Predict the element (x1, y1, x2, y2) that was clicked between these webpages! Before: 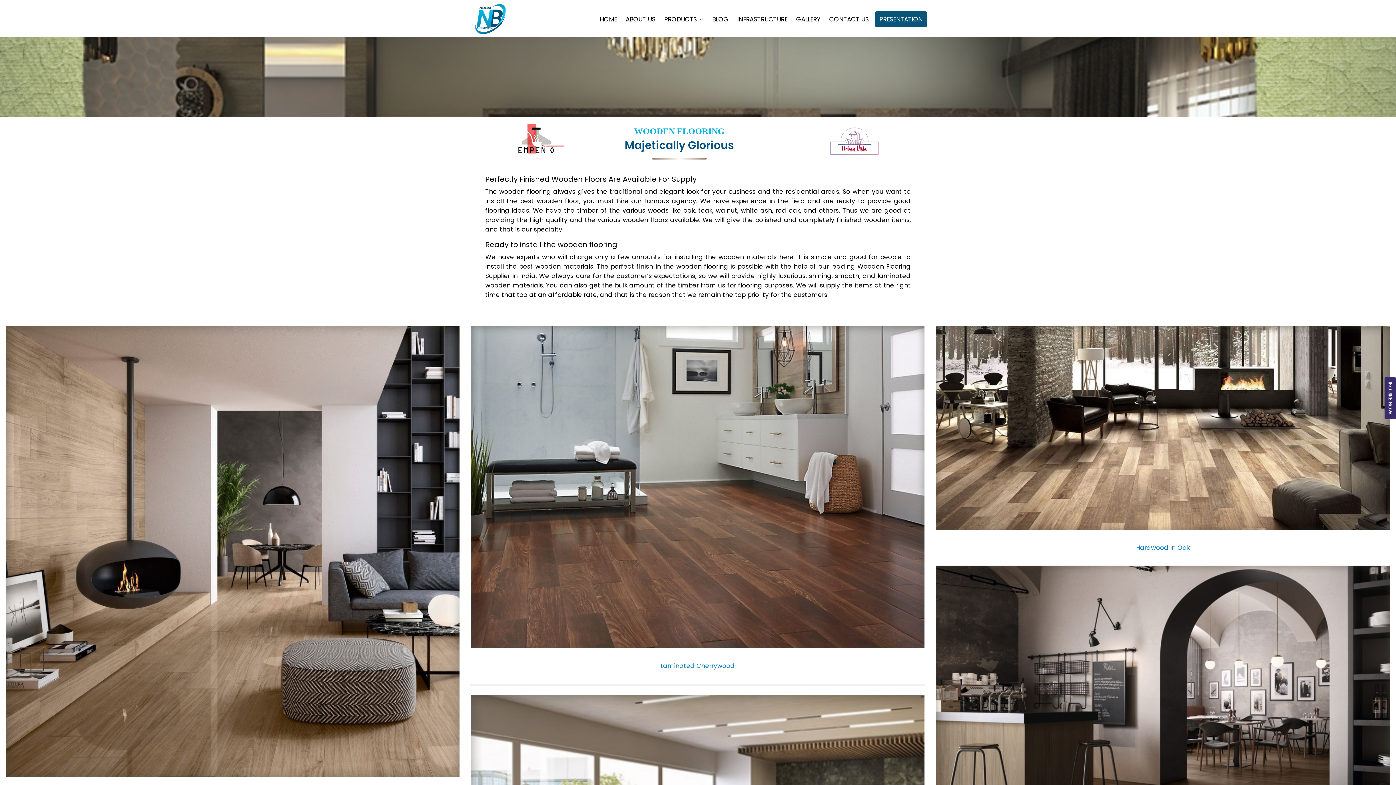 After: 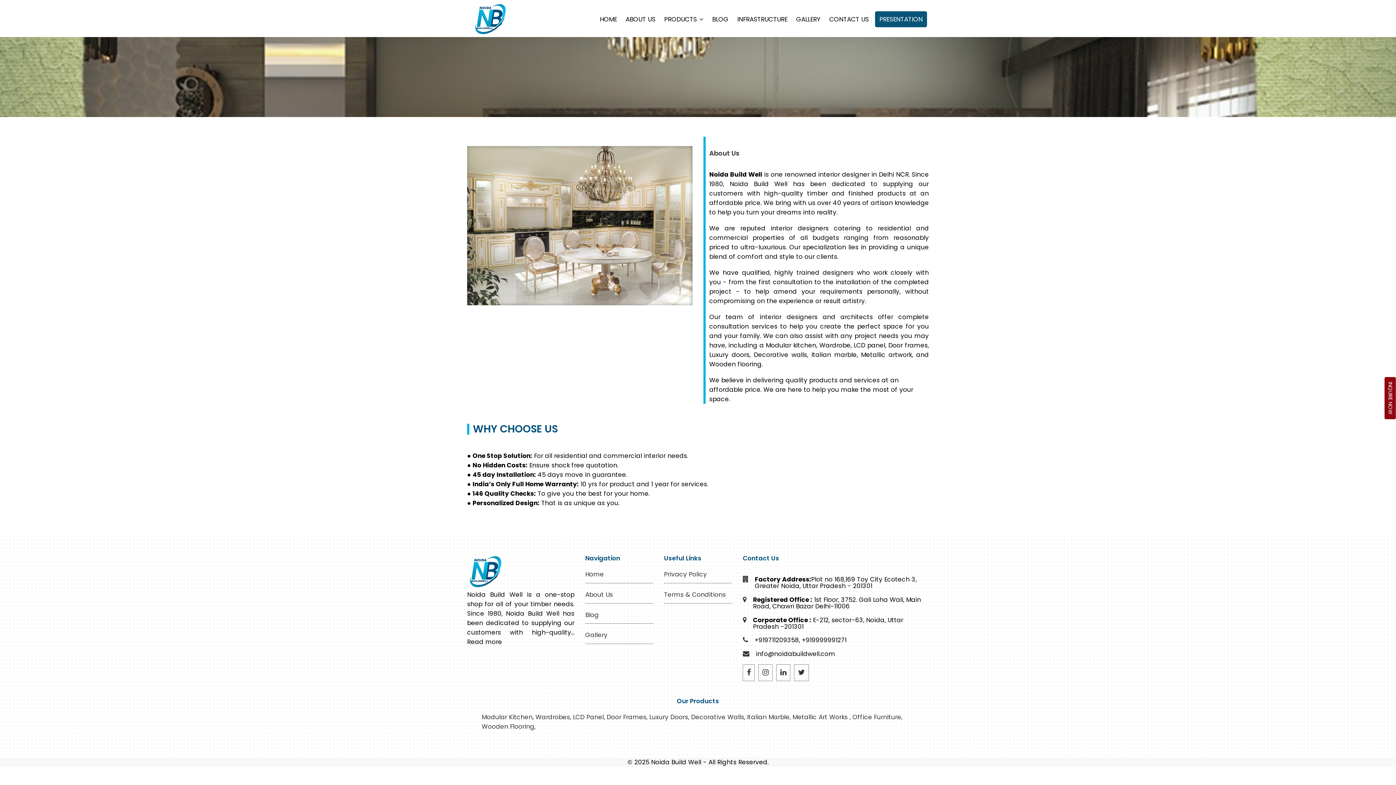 Action: label: ABOUT US bbox: (623, 11, 658, 27)